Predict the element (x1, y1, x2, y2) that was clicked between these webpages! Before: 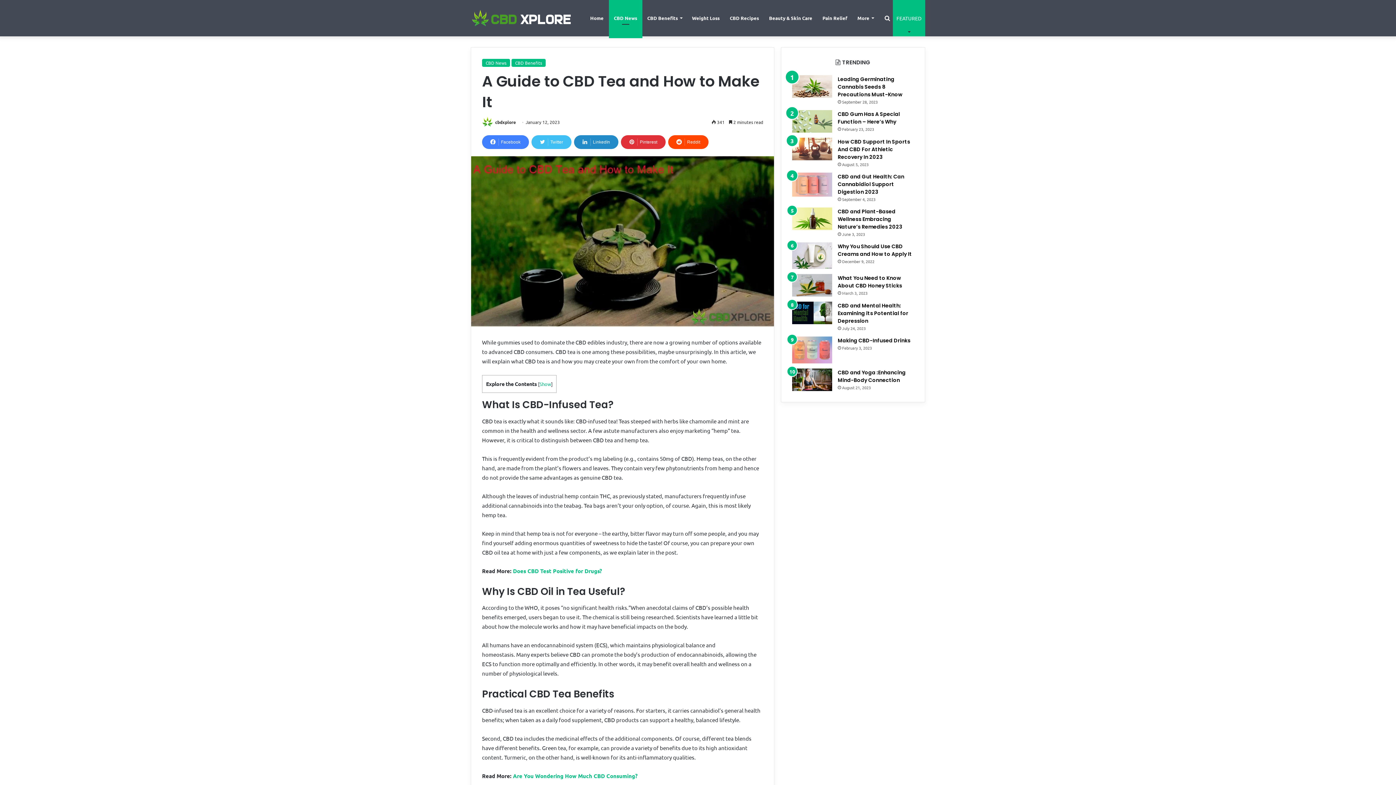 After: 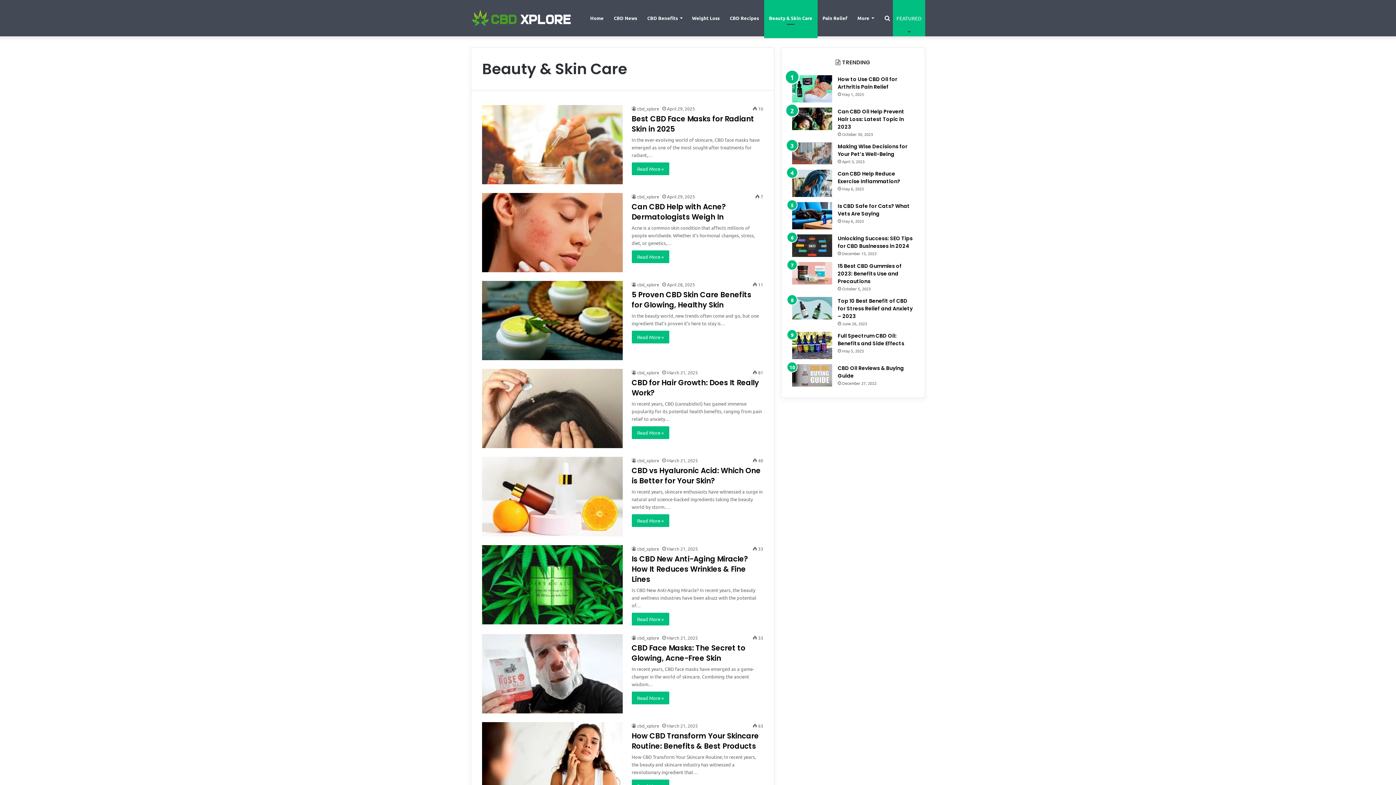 Action: label: Beauty & Skin Care bbox: (764, 0, 817, 36)